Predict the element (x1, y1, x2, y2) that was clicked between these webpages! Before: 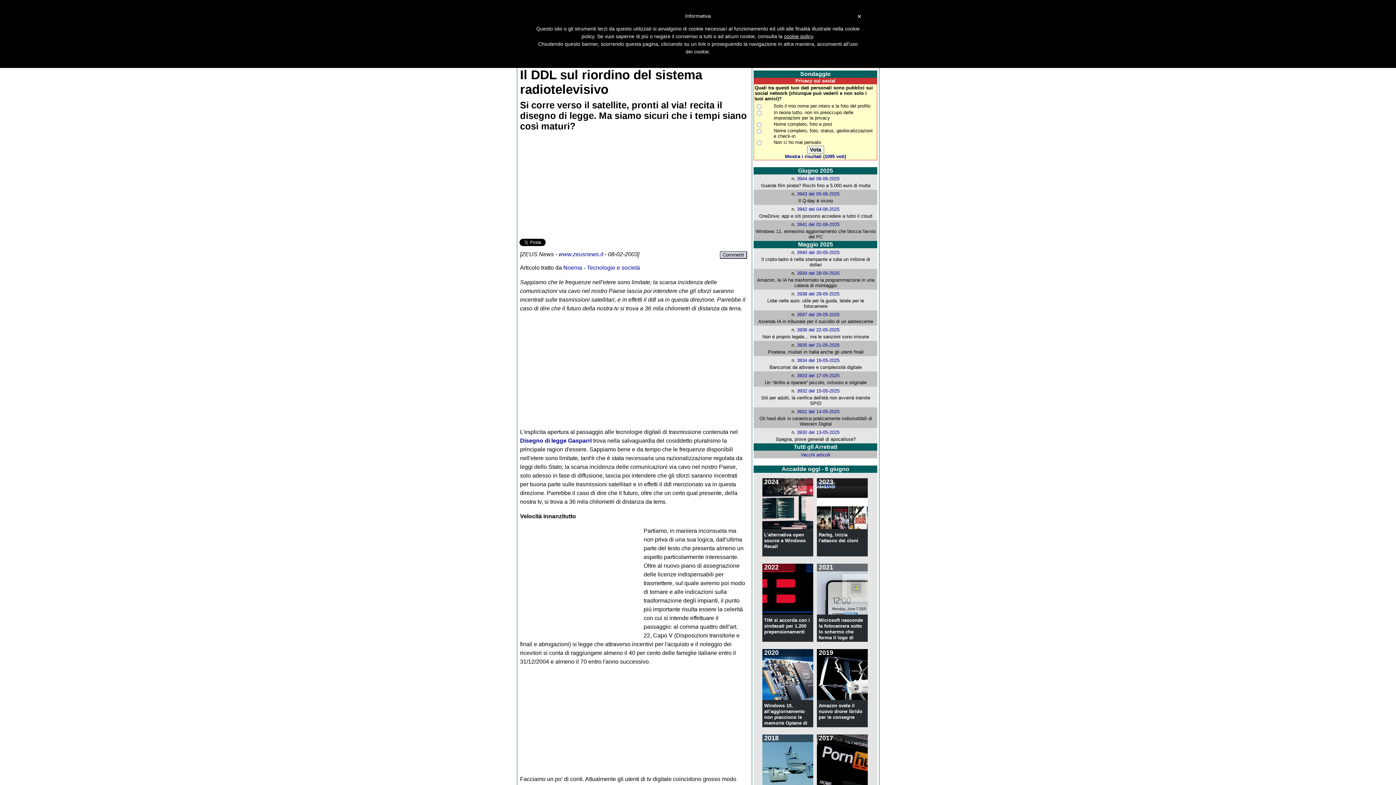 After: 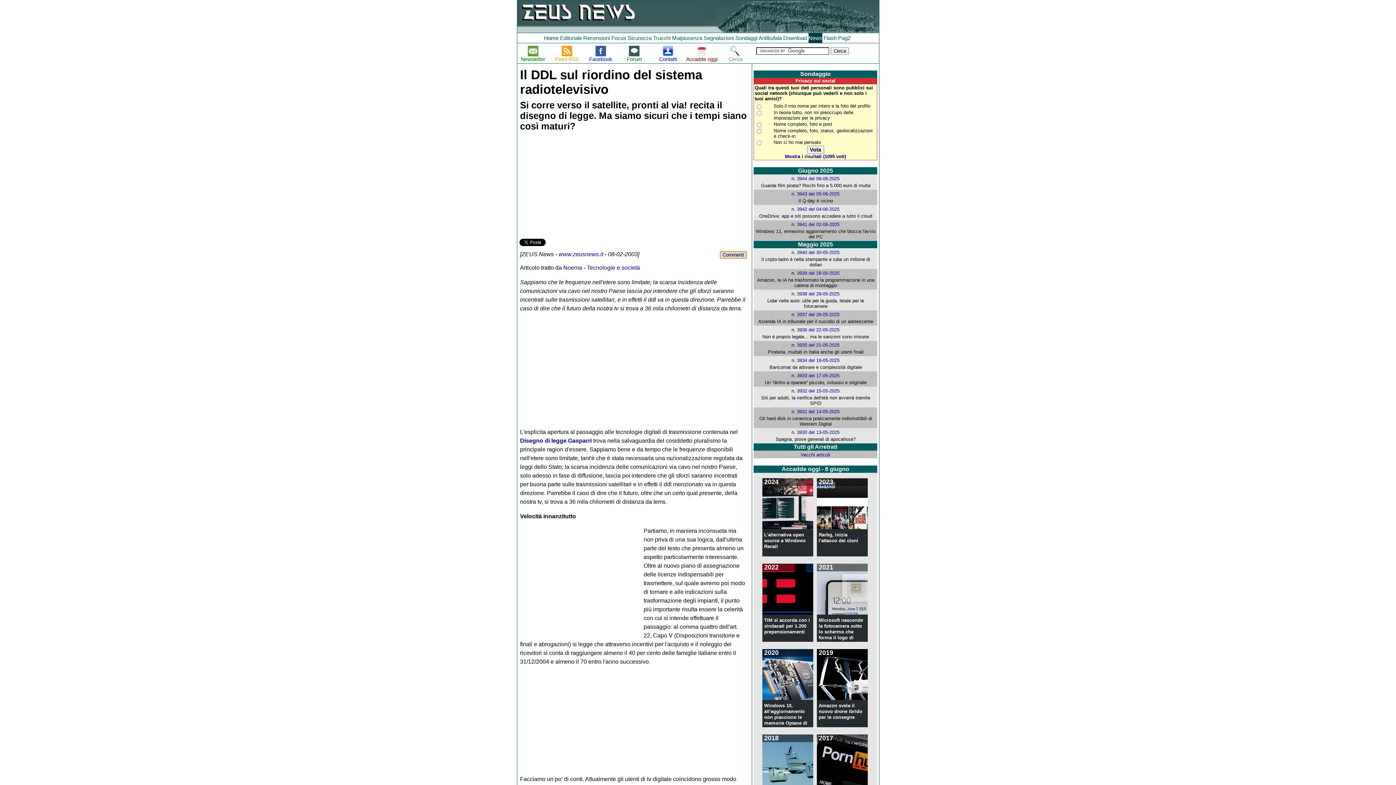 Action: bbox: (719, 251, 747, 259) label: Commenti